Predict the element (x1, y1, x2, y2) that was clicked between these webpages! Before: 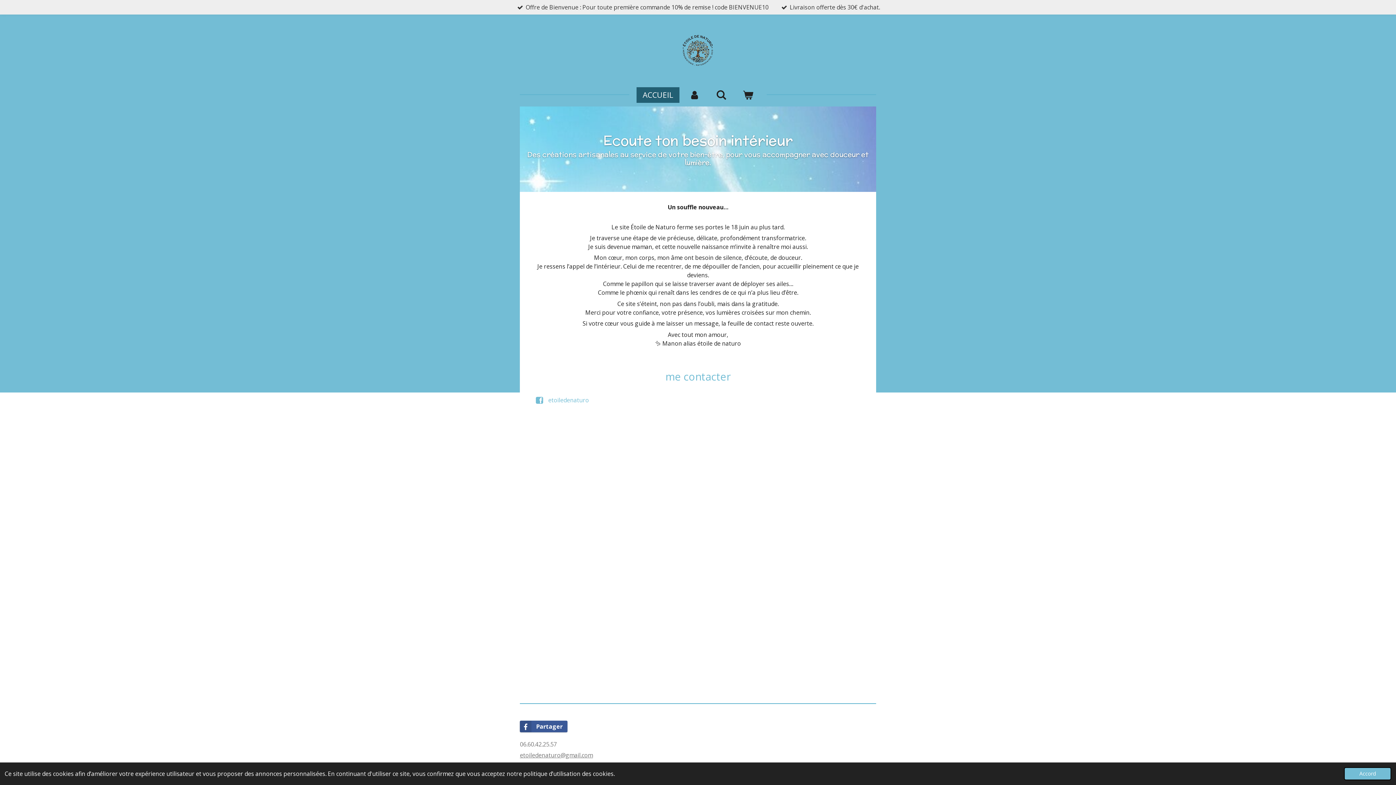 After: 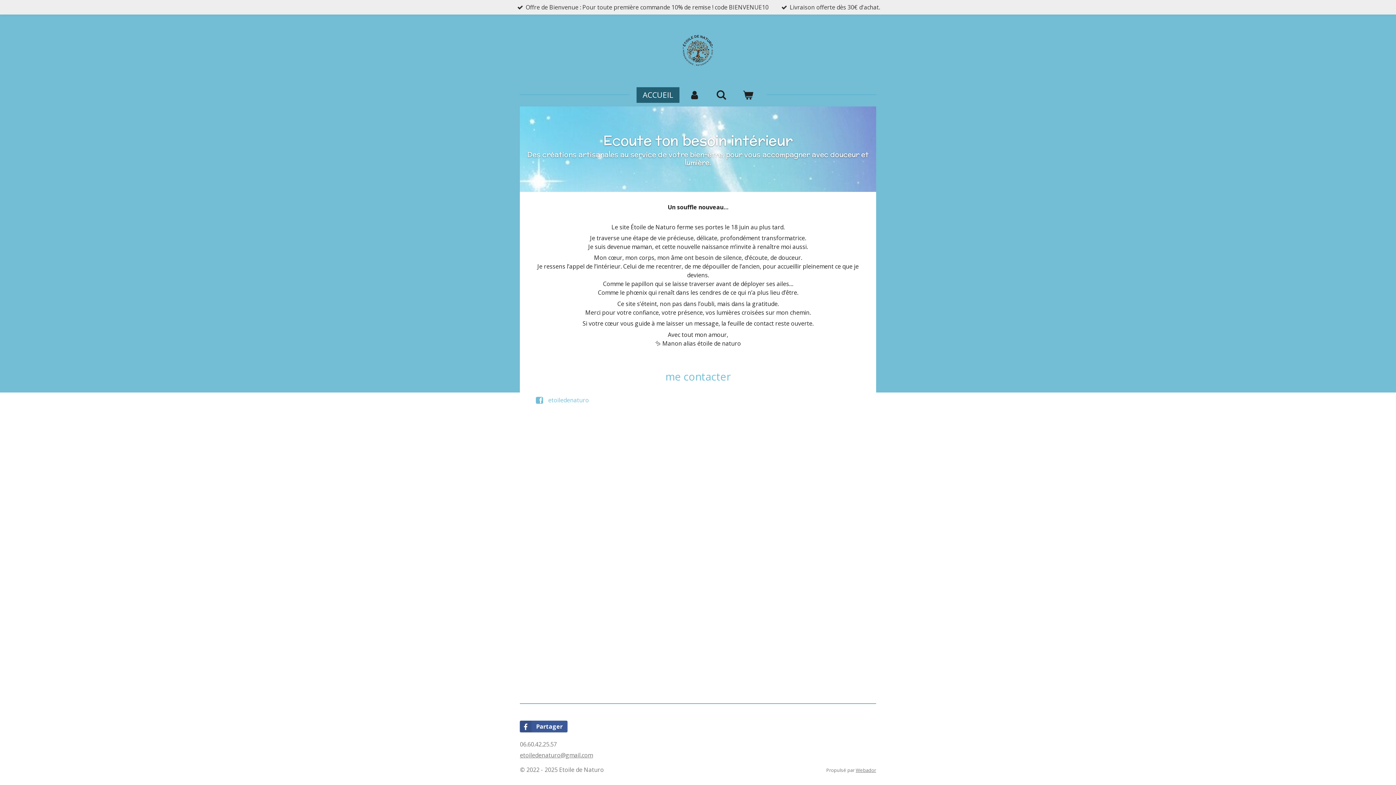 Action: bbox: (1344, 767, 1391, 780) label: dismiss cookie message